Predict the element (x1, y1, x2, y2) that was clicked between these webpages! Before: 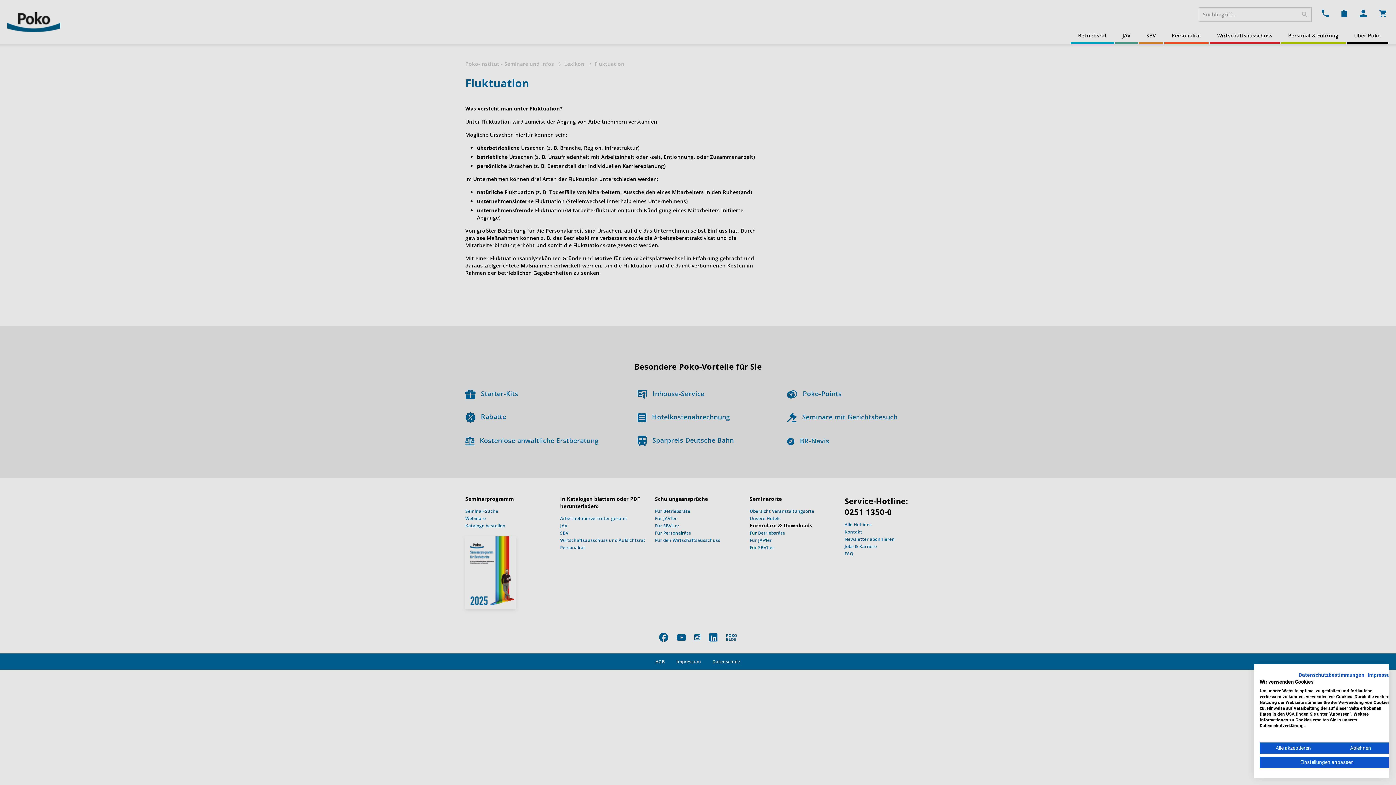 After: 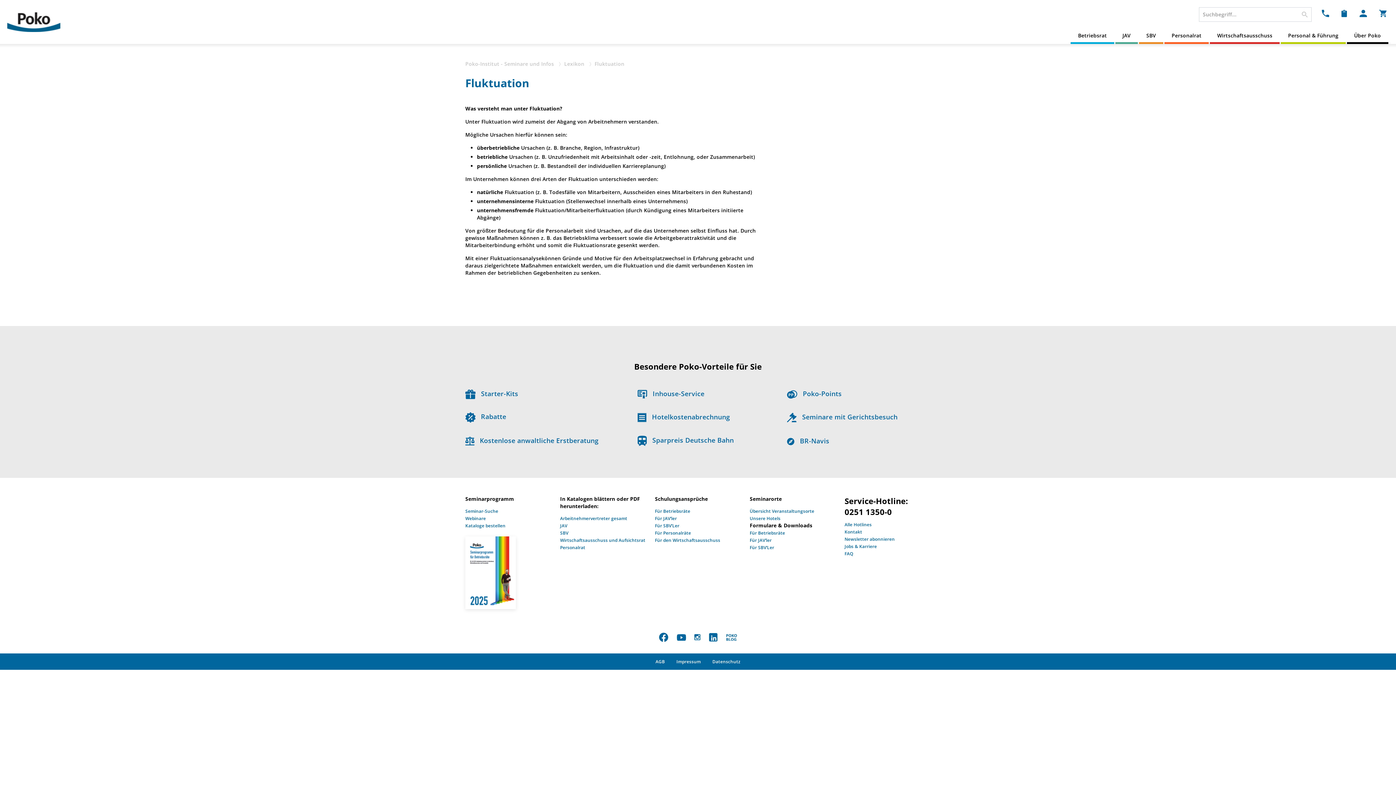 Action: label: Alle verweigern cookies bbox: (1327, 742, 1394, 754)